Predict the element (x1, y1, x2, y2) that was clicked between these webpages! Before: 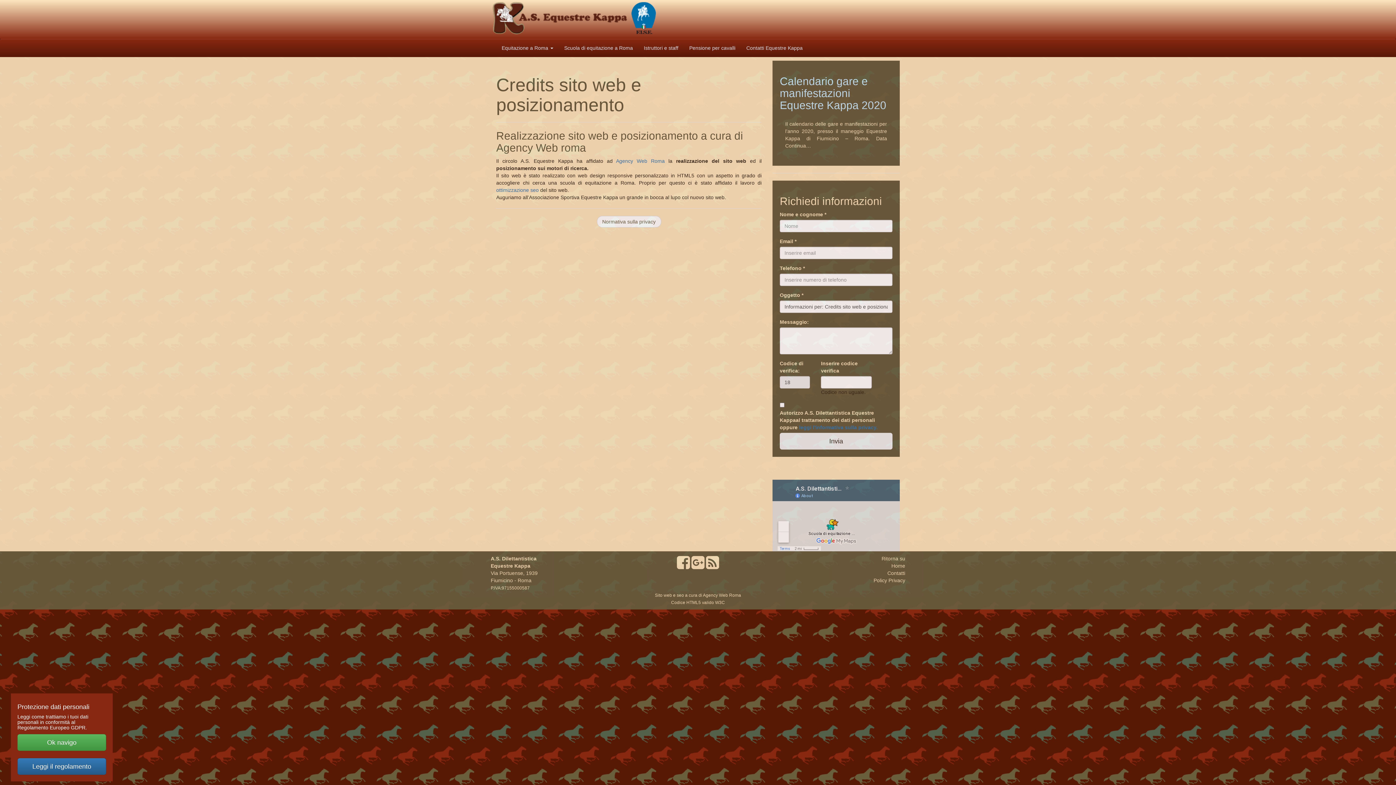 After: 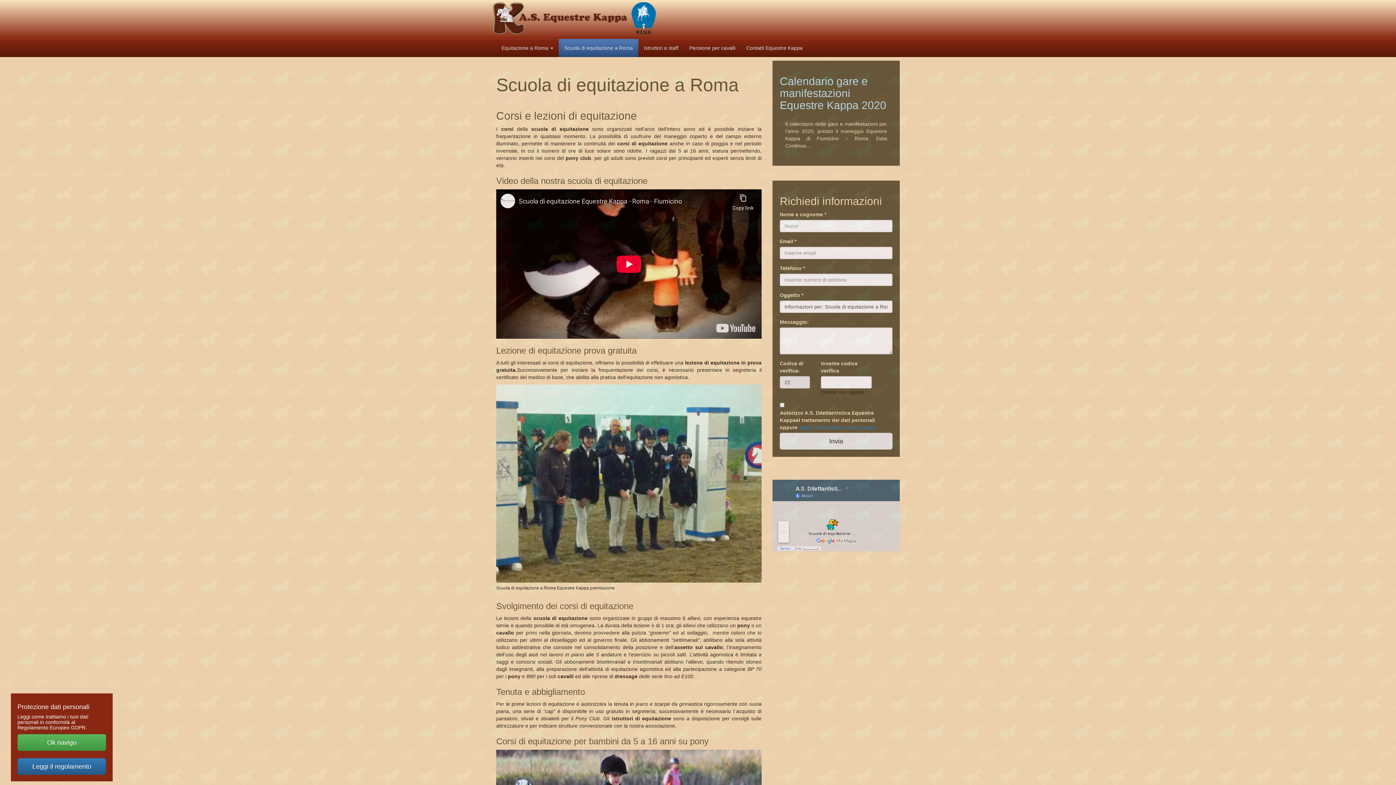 Action: label: Scuola di equitazione a Roma bbox: (558, 38, 638, 57)